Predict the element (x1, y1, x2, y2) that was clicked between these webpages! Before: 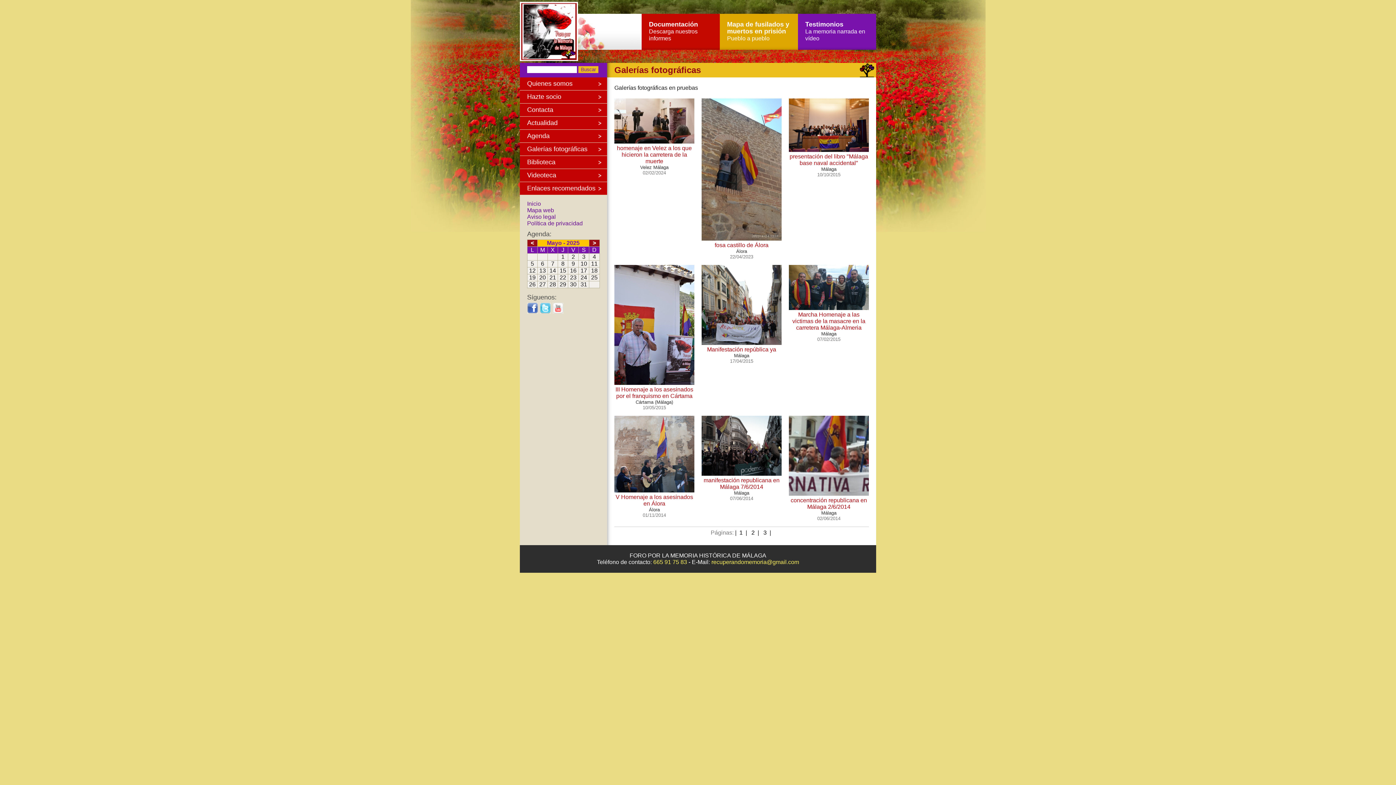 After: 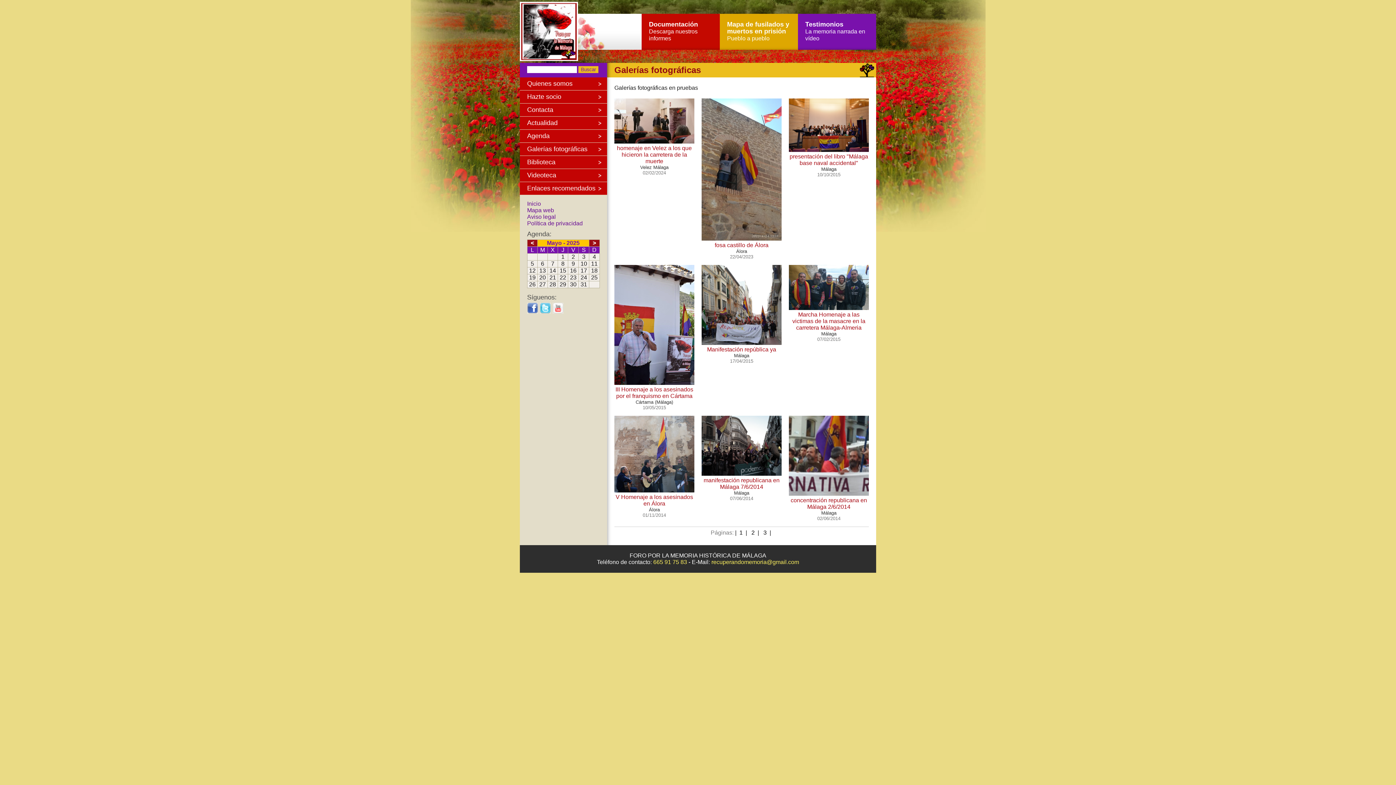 Action: label: Galerías fotográficas bbox: (520, 142, 607, 155)